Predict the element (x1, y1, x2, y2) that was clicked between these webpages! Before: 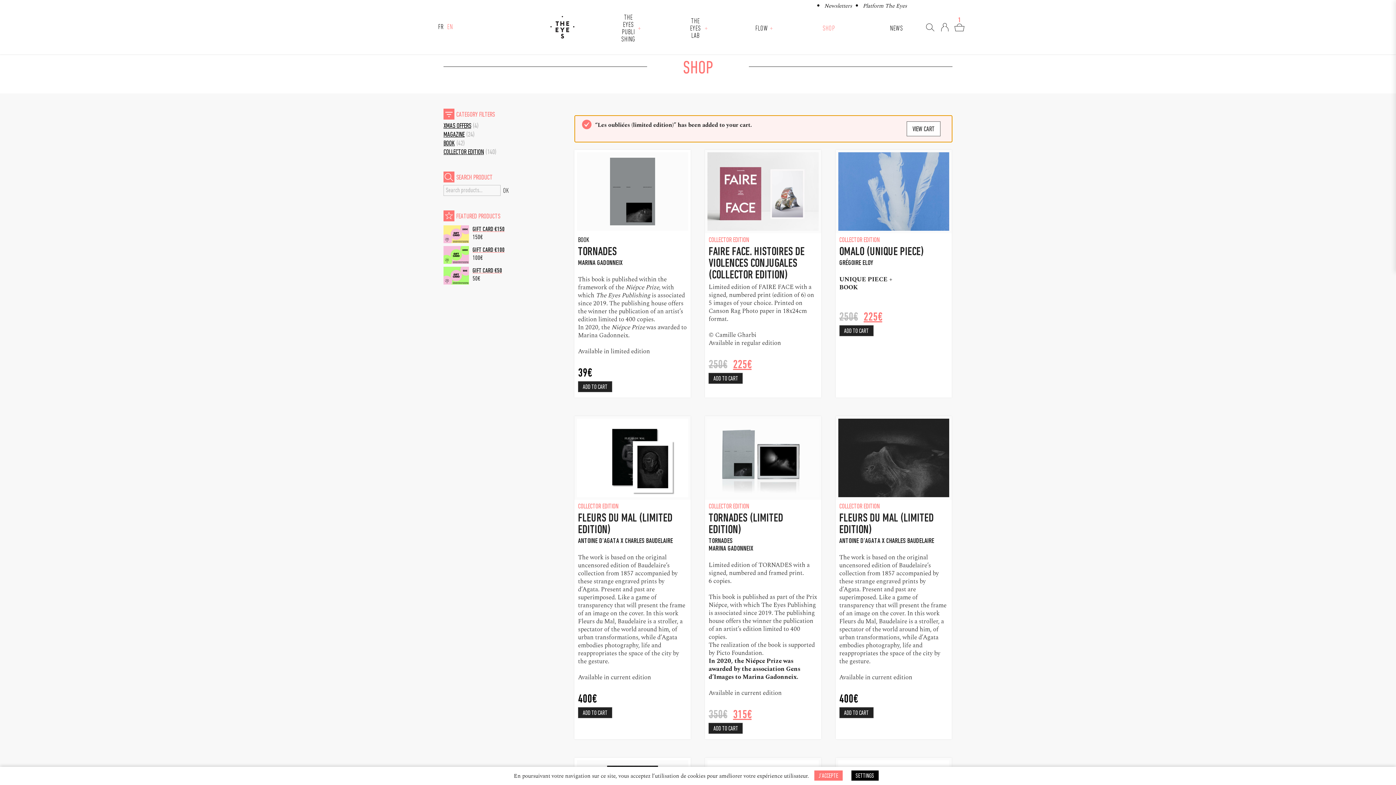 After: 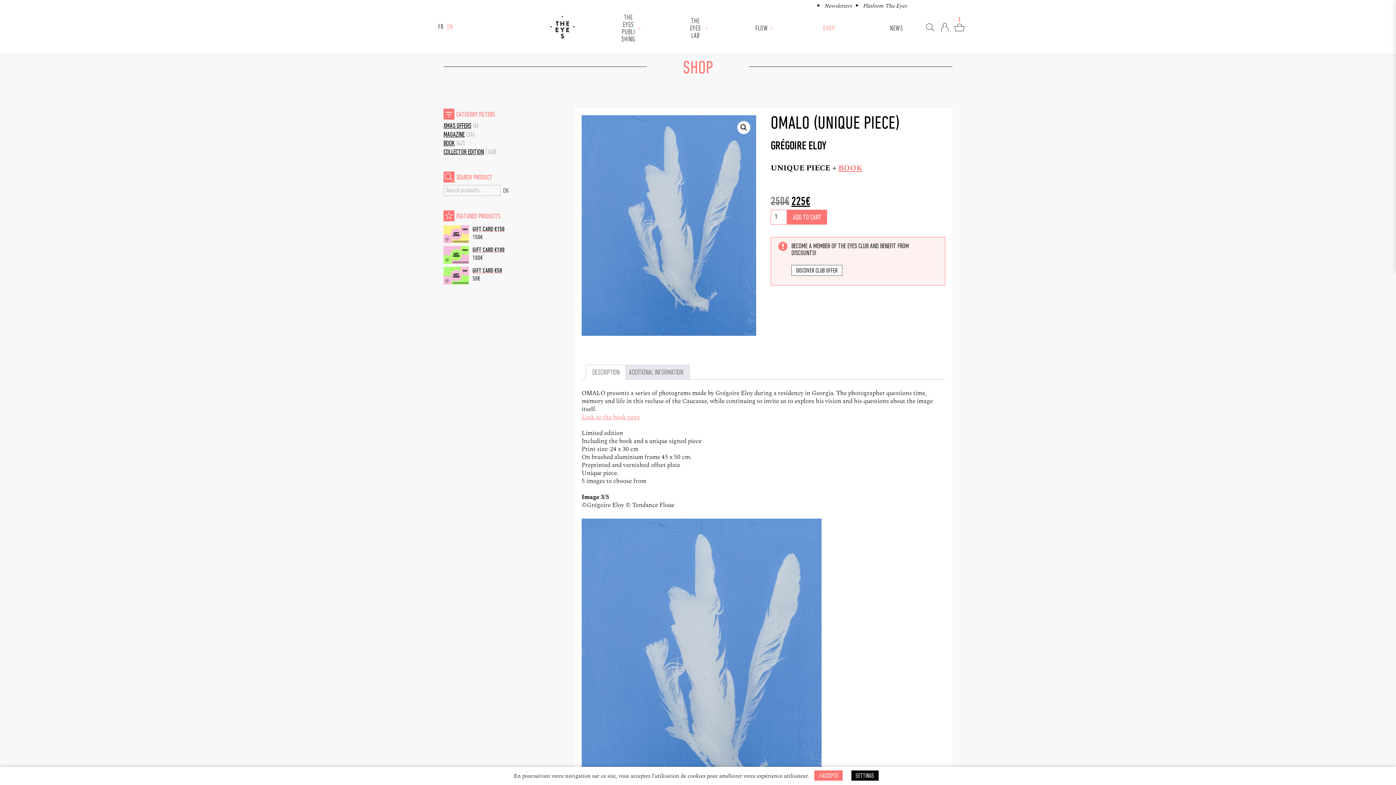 Action: label: GRÉGOIRE ELOY

  bbox: (839, 260, 948, 275)